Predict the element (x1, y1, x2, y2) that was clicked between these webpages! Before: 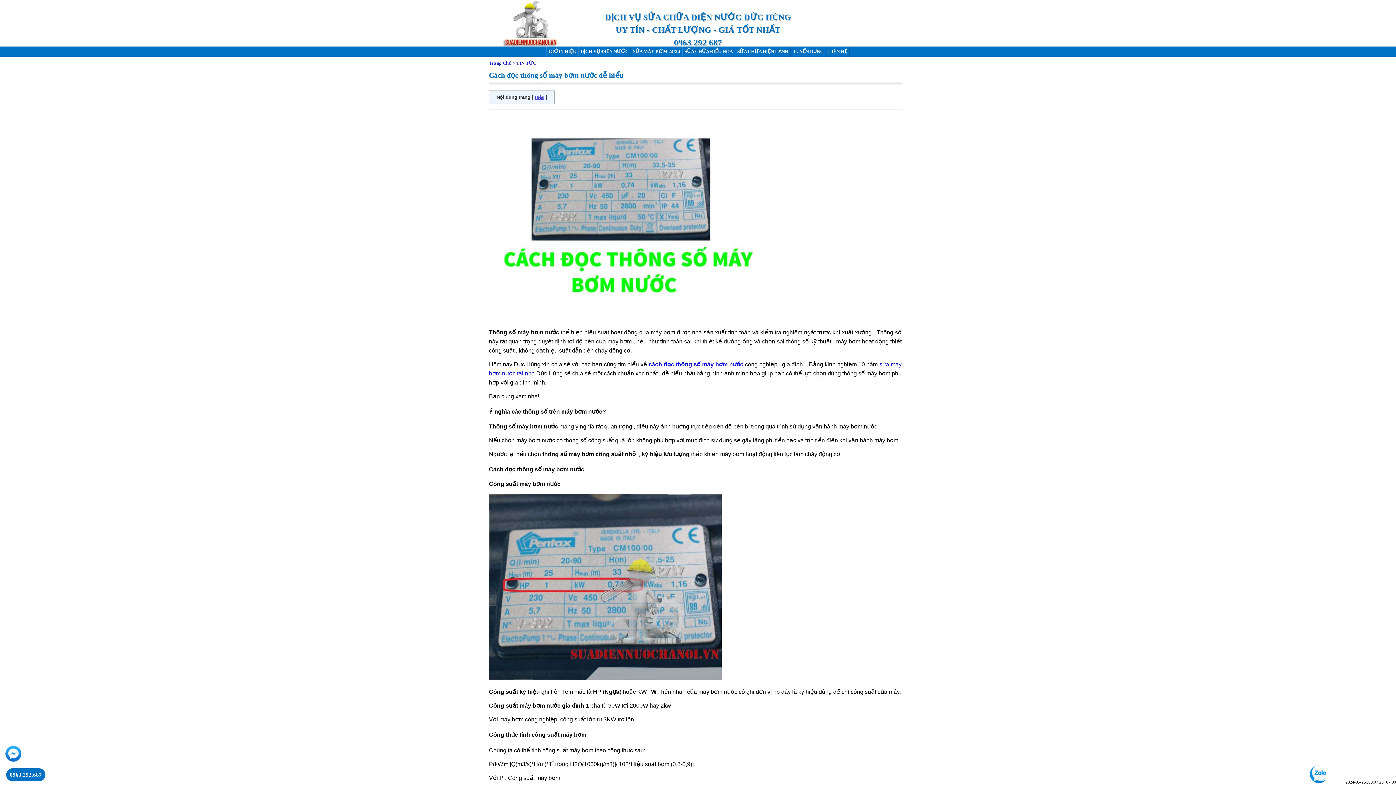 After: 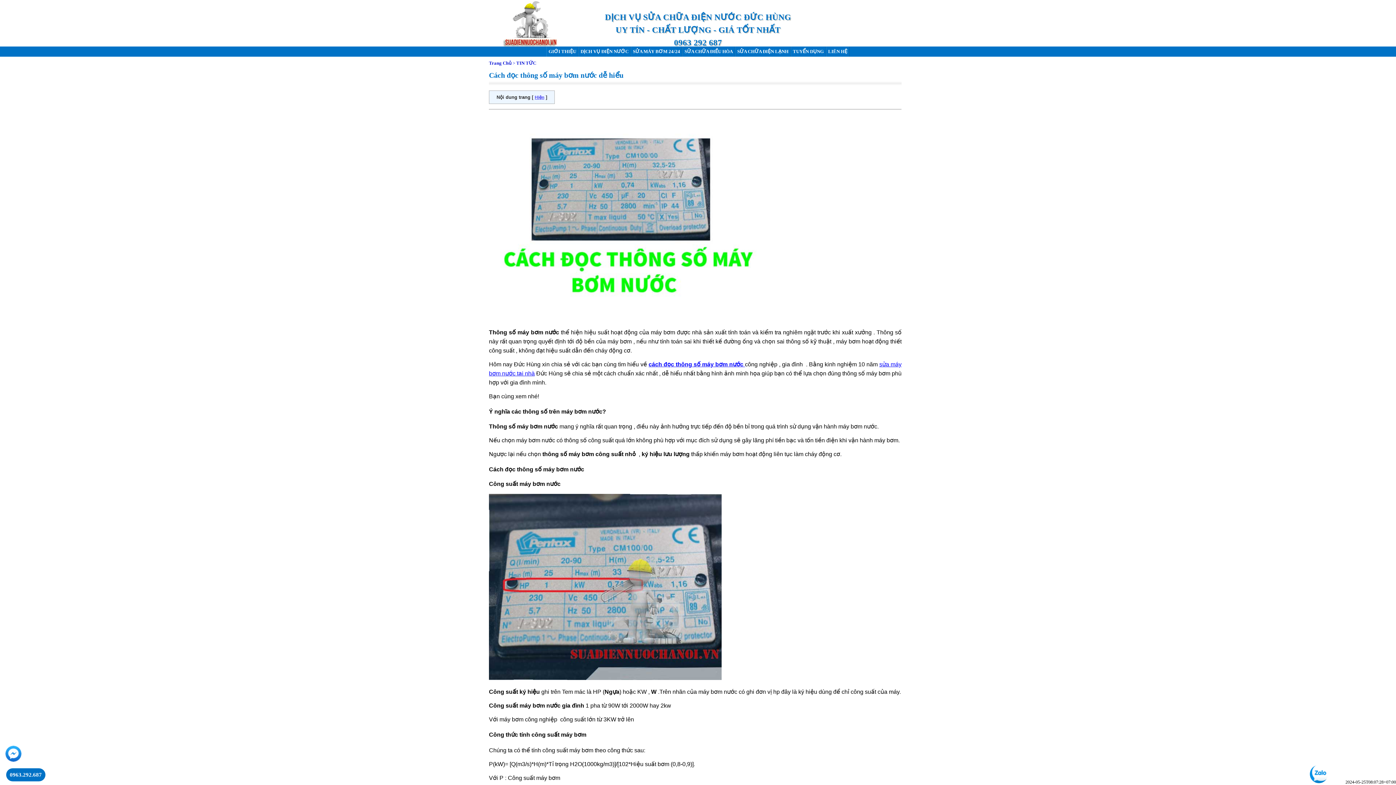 Action: label: 0963.292.687 bbox: (6, 765, 45, 778)